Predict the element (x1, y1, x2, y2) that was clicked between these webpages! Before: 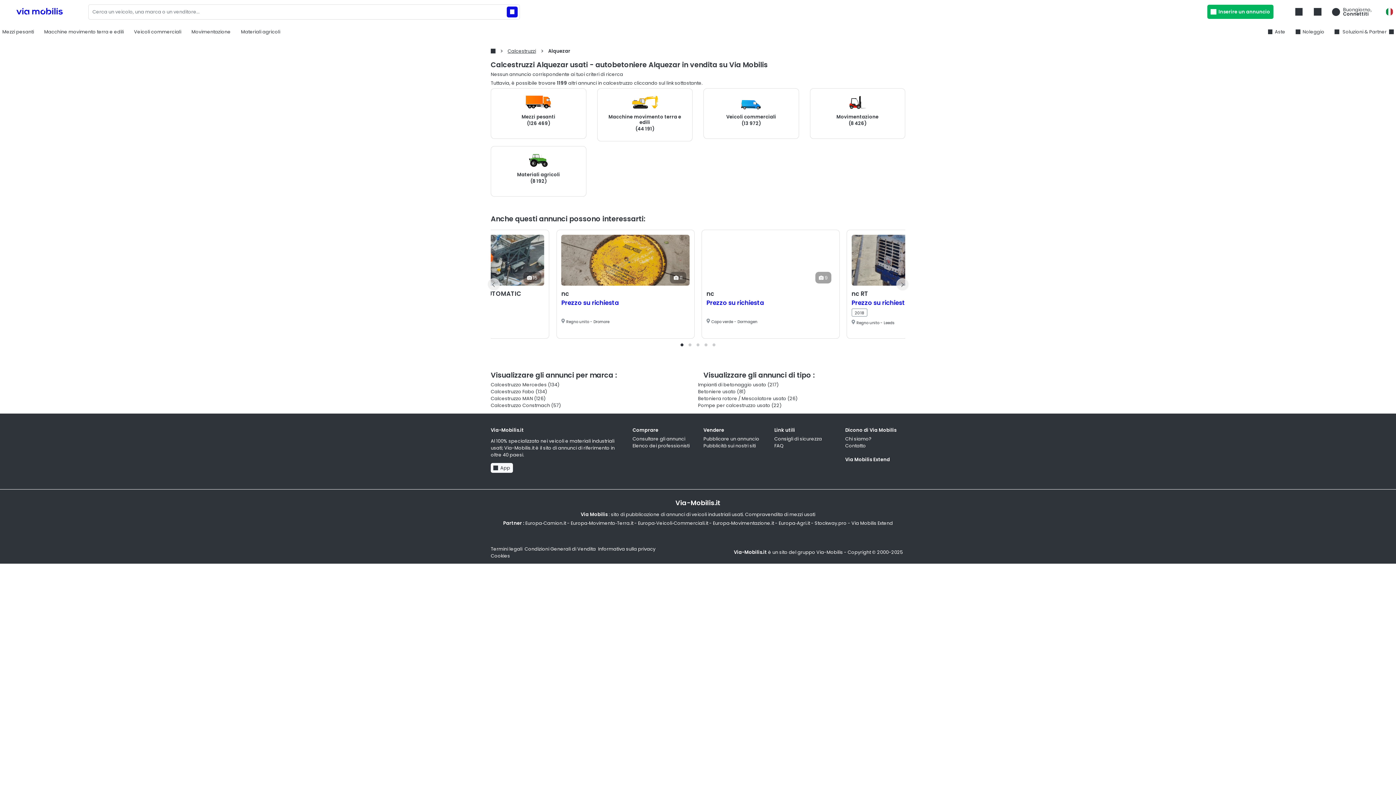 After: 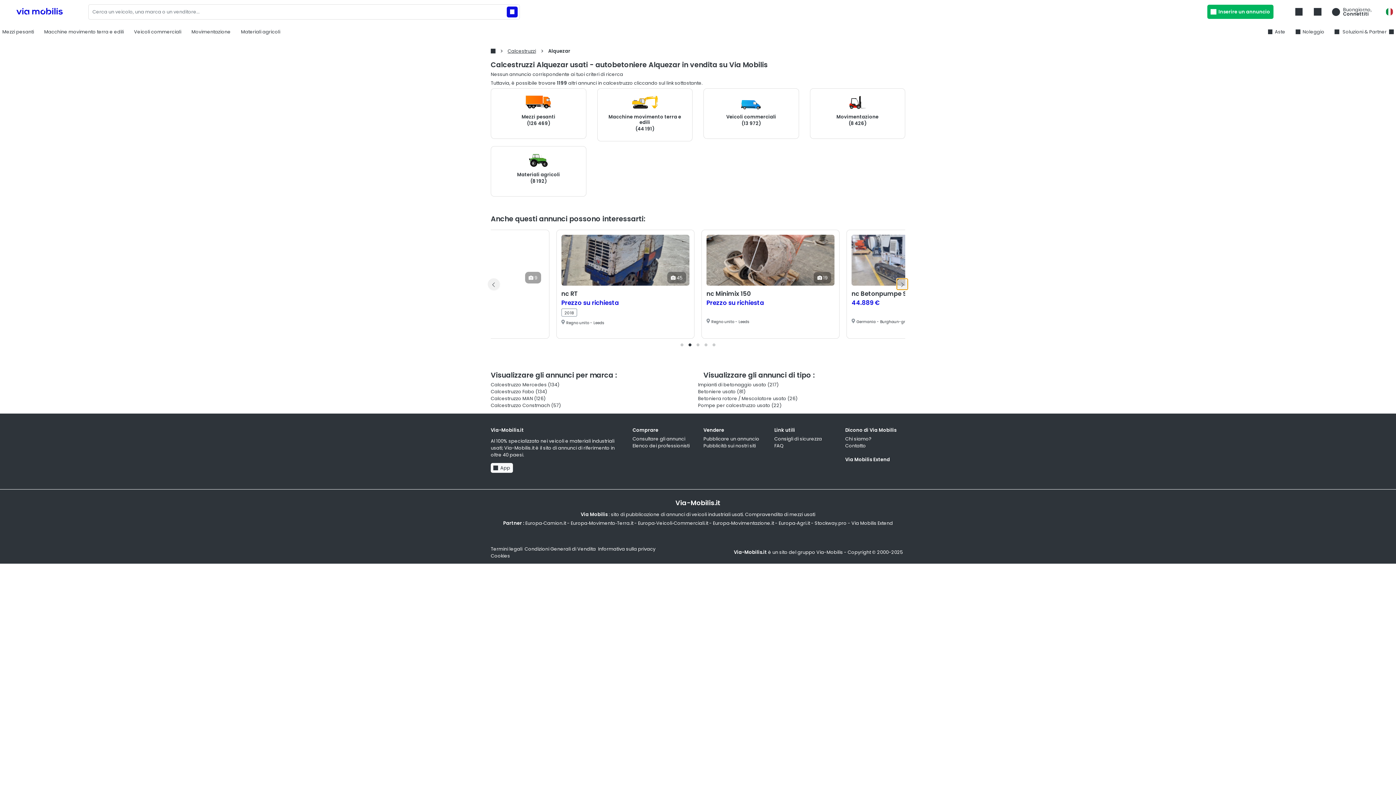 Action: bbox: (896, 278, 908, 290)